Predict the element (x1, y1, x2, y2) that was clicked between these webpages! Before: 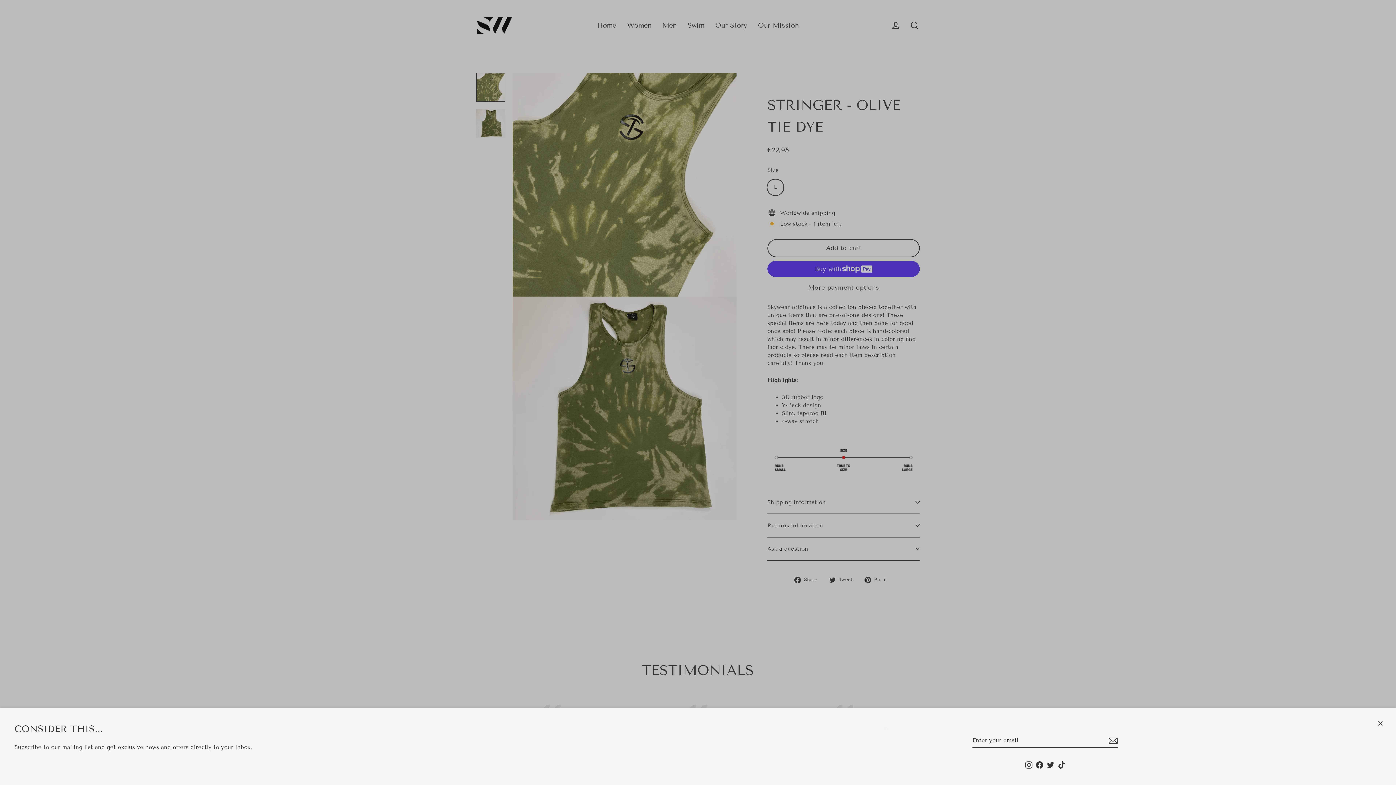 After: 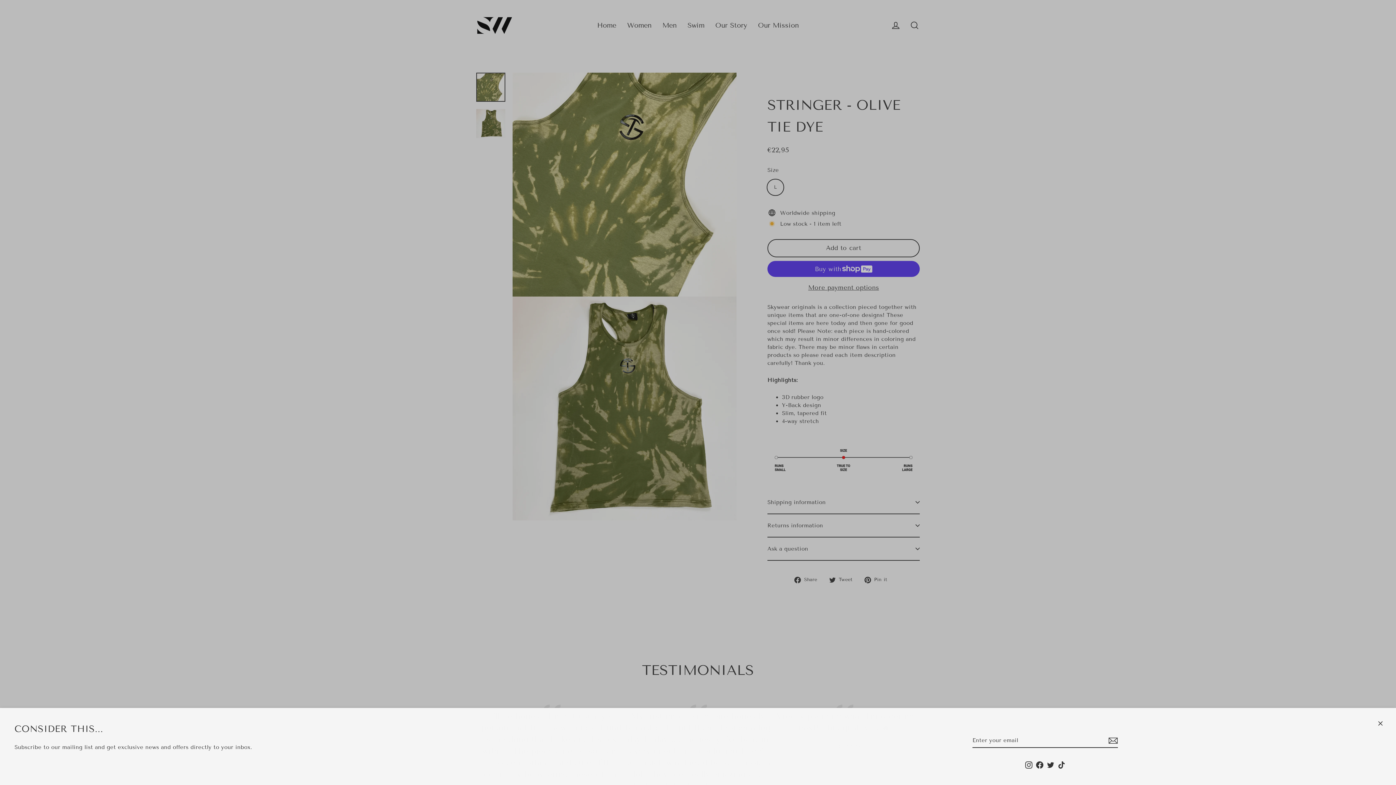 Action: label: TikTok bbox: (1056, 766, 1067, 778)